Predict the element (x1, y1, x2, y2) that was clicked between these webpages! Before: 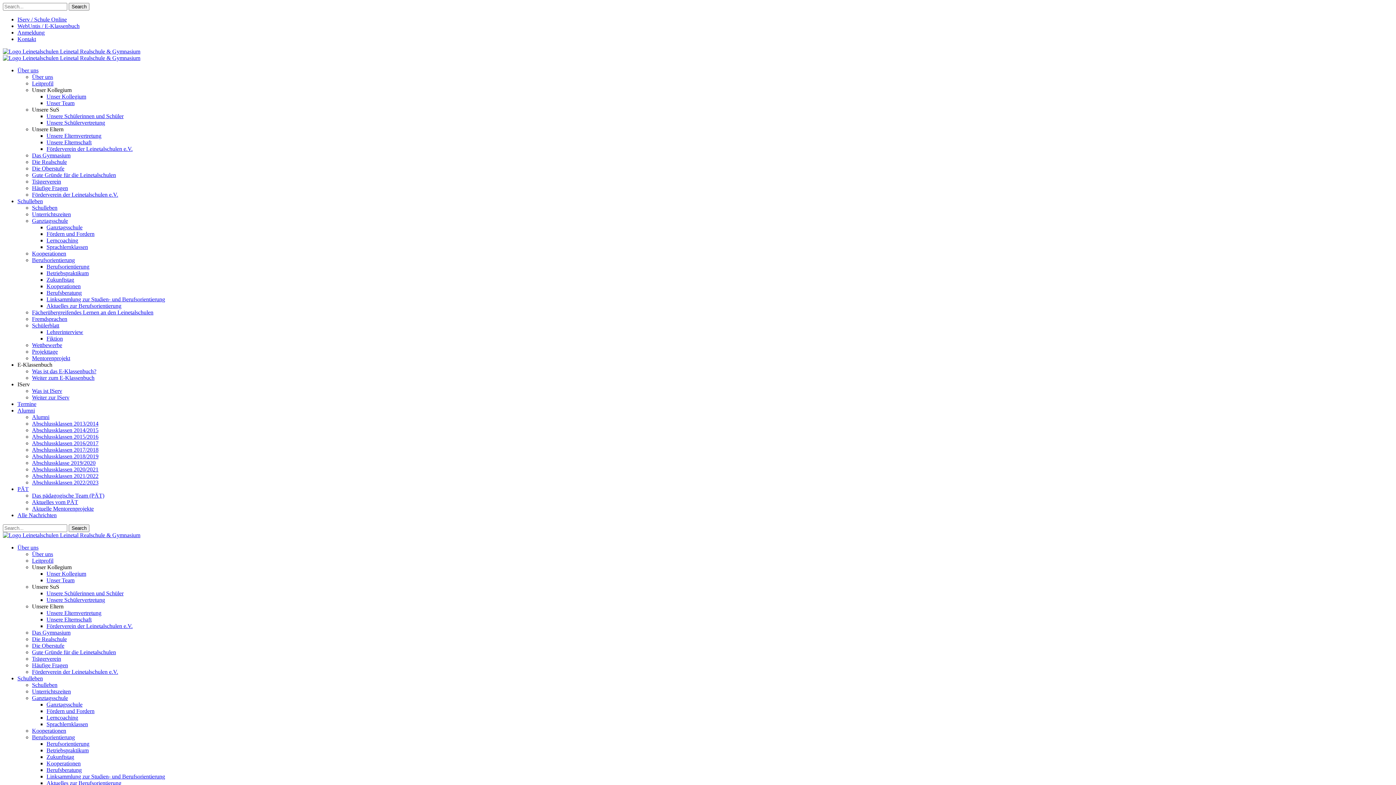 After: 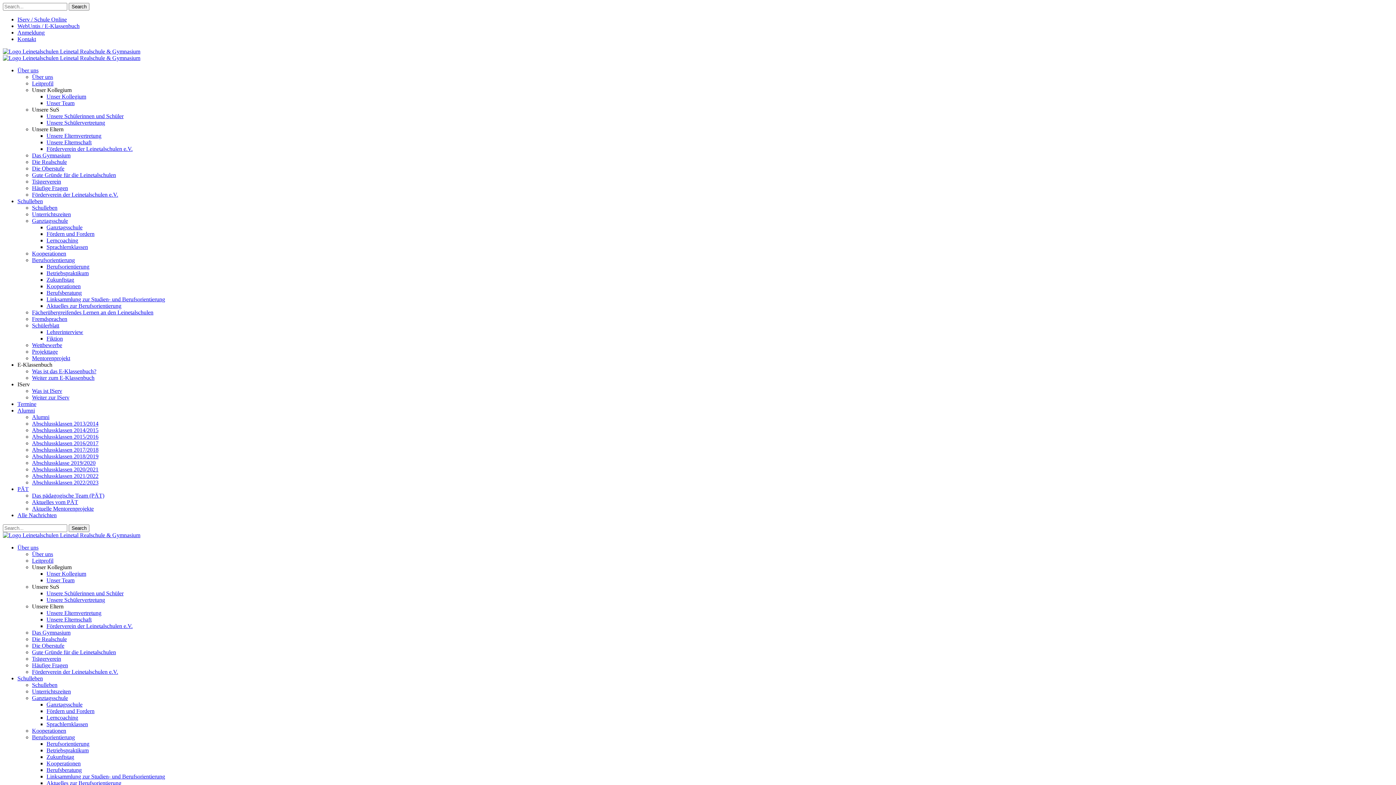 Action: bbox: (46, 270, 88, 276) label: Betriebspraktikum